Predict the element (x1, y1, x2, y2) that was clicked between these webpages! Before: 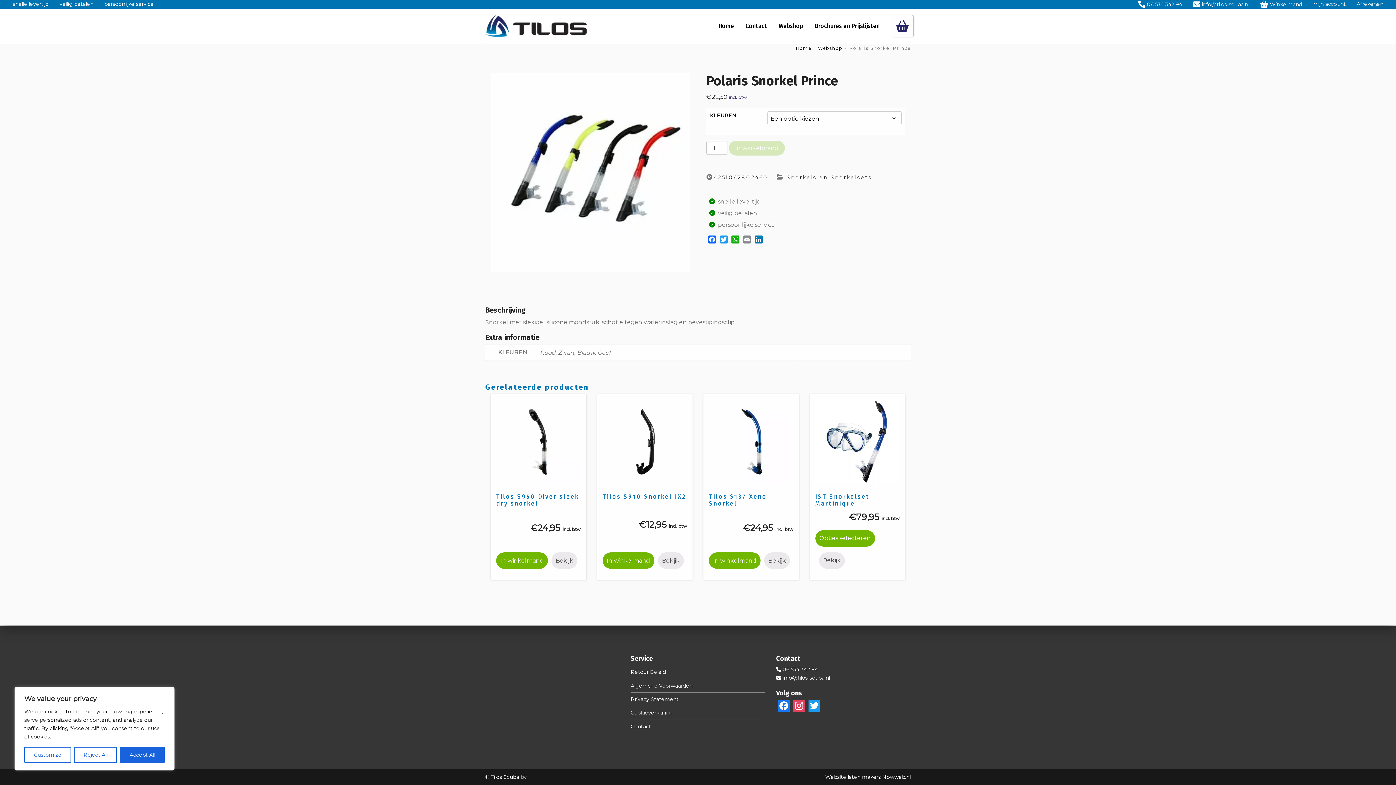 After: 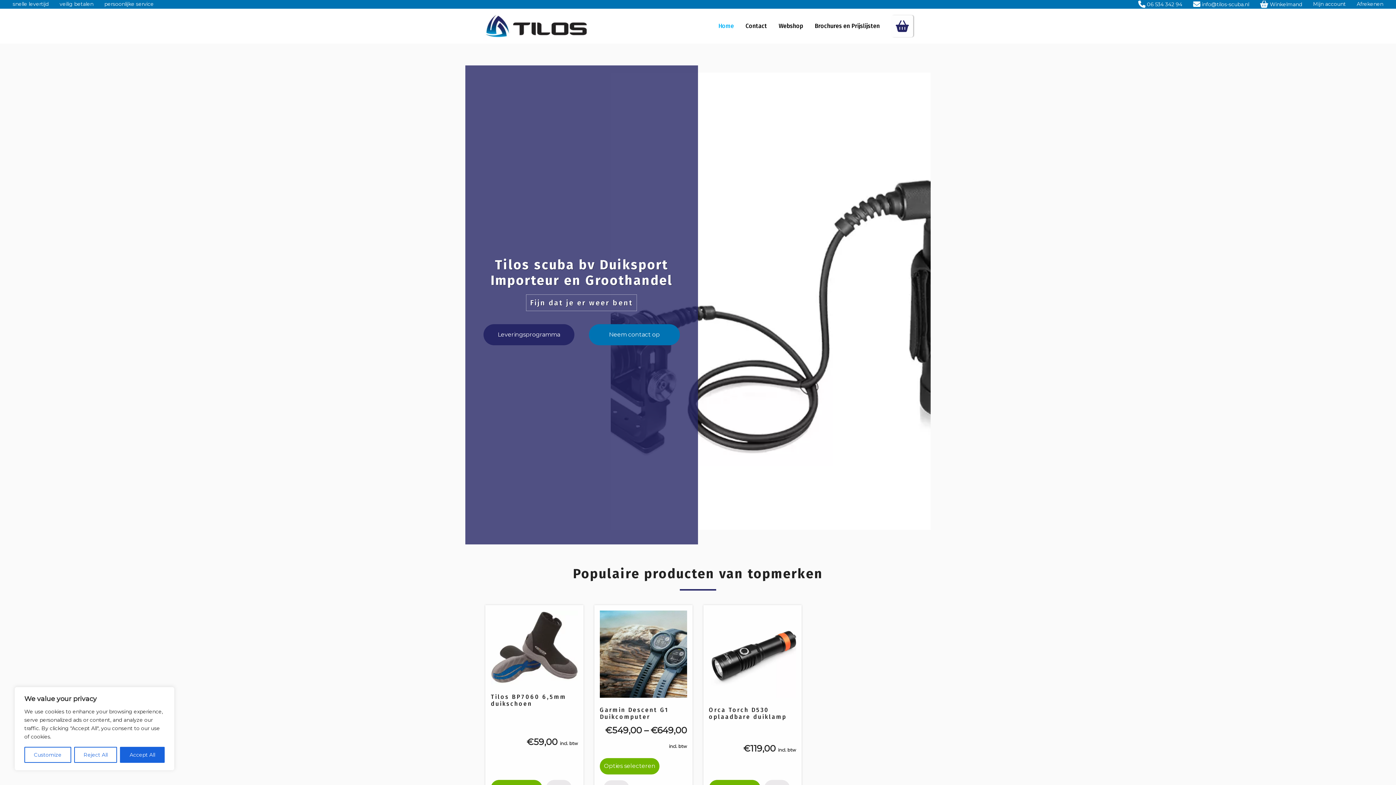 Action: bbox: (482, 20, 596, 30)